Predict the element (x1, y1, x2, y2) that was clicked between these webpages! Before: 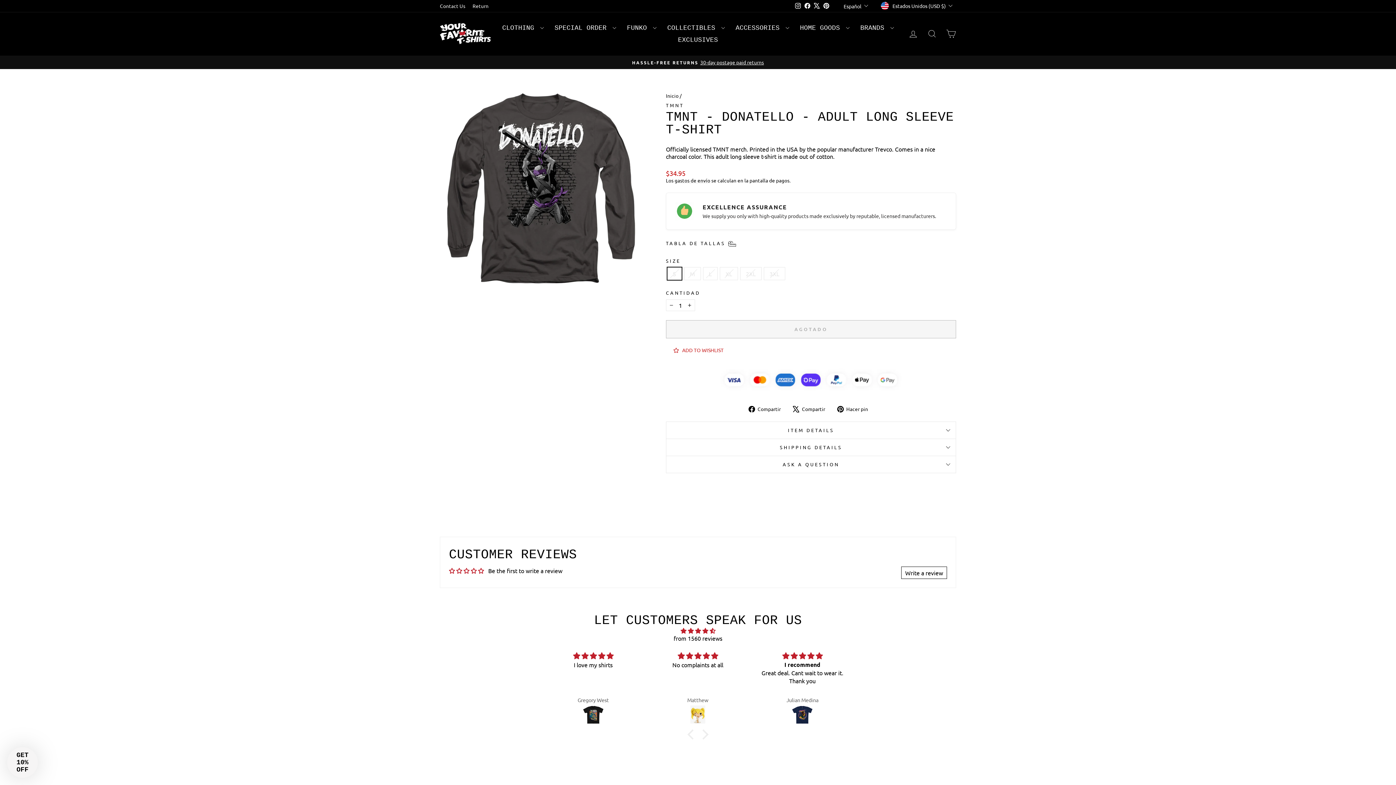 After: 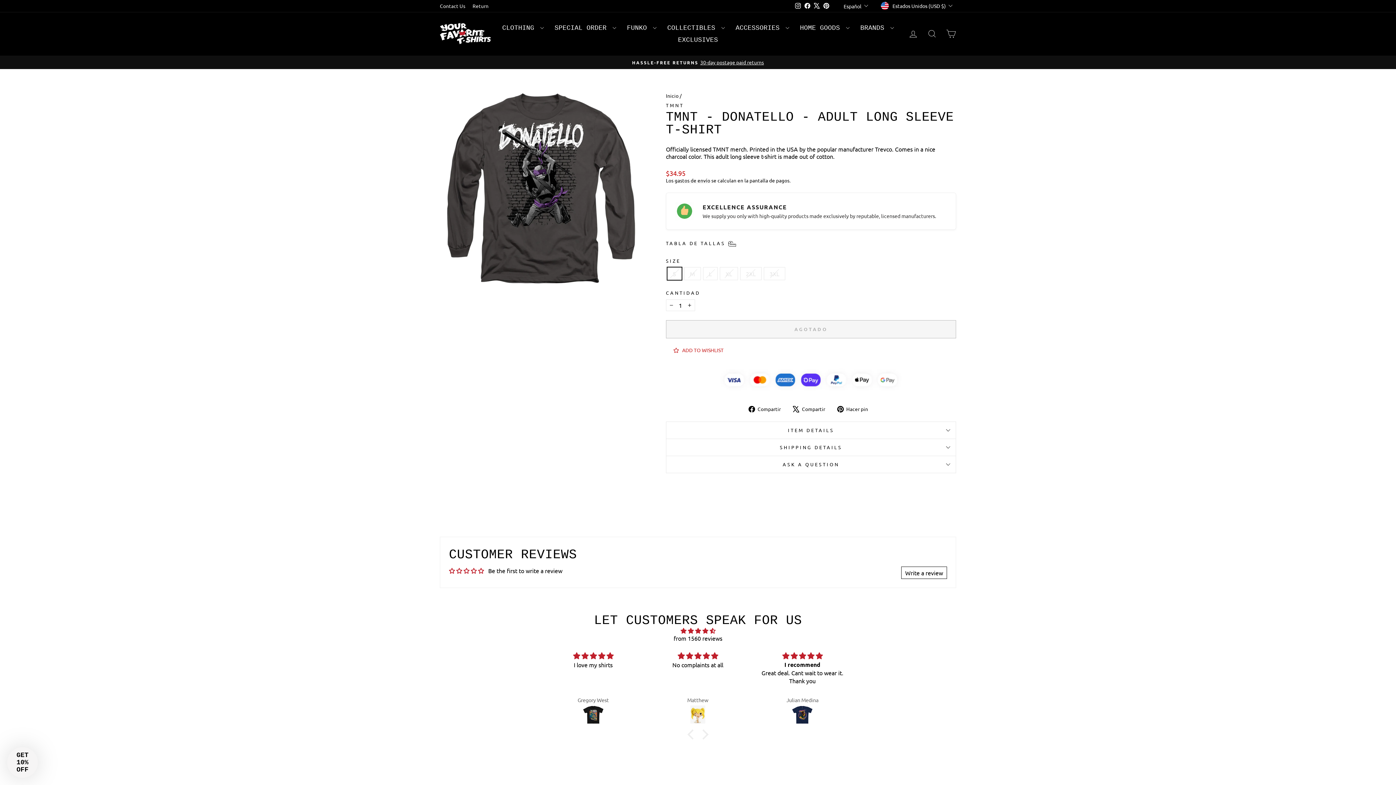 Action: label:  Hacer pin
Pinear en Pinterest bbox: (837, 404, 873, 412)